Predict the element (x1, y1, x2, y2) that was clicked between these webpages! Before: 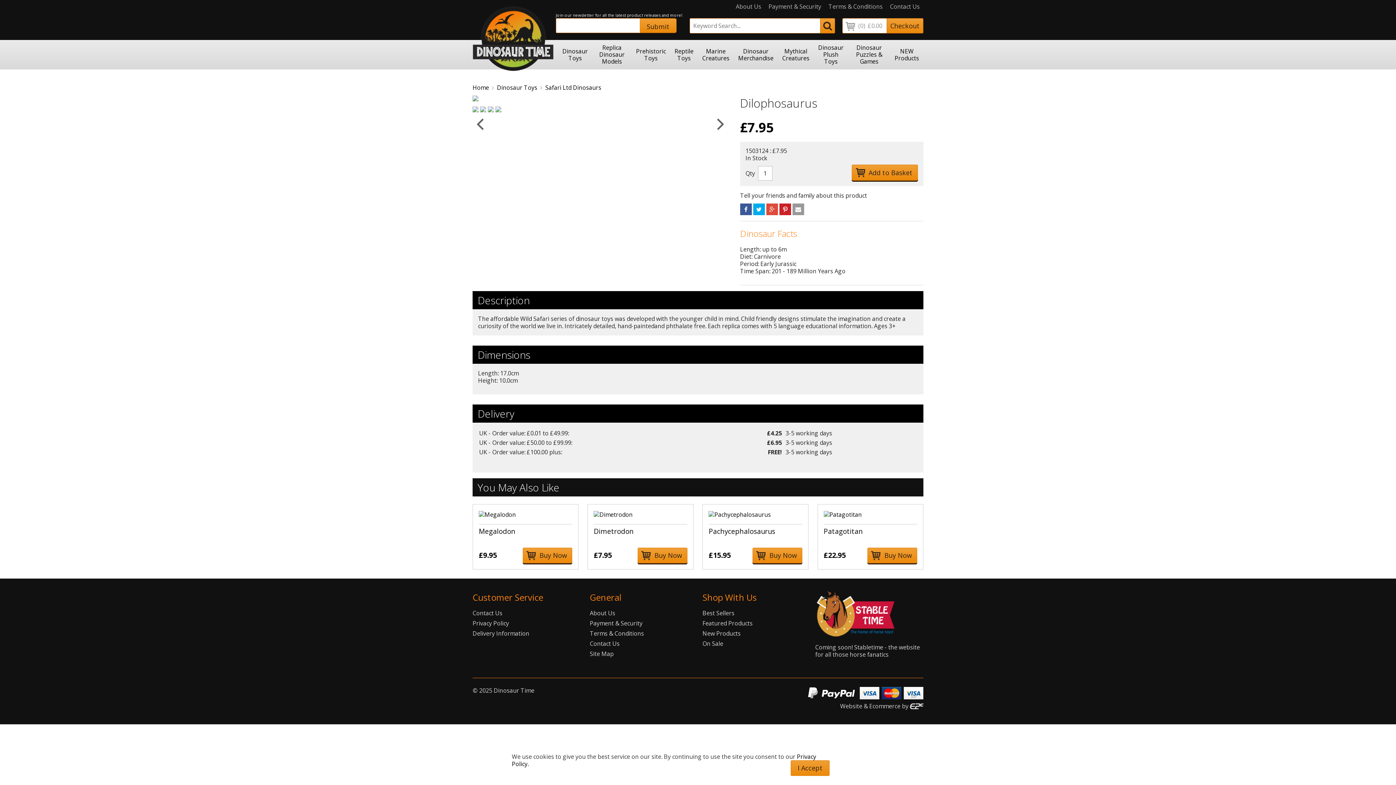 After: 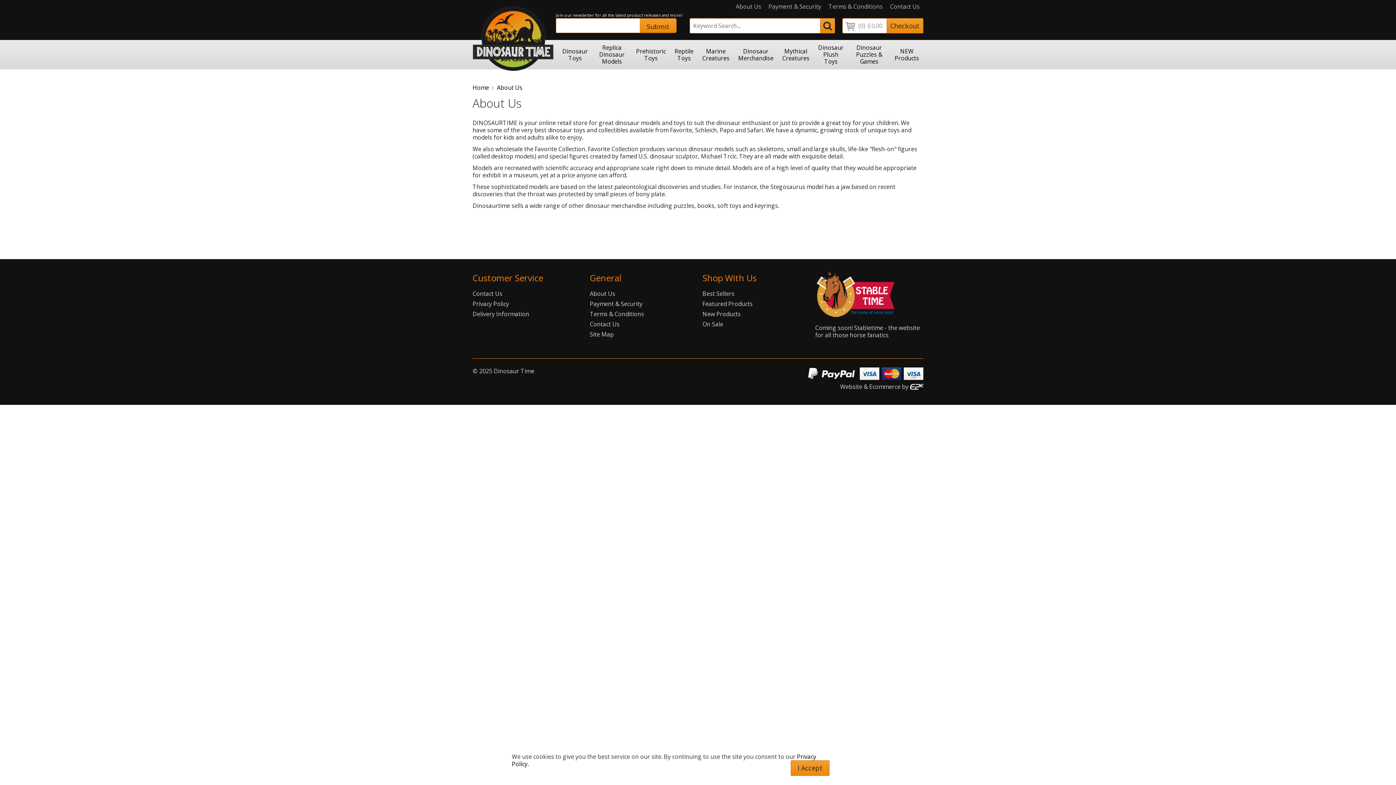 Action: bbox: (589, 609, 615, 617) label: About Us